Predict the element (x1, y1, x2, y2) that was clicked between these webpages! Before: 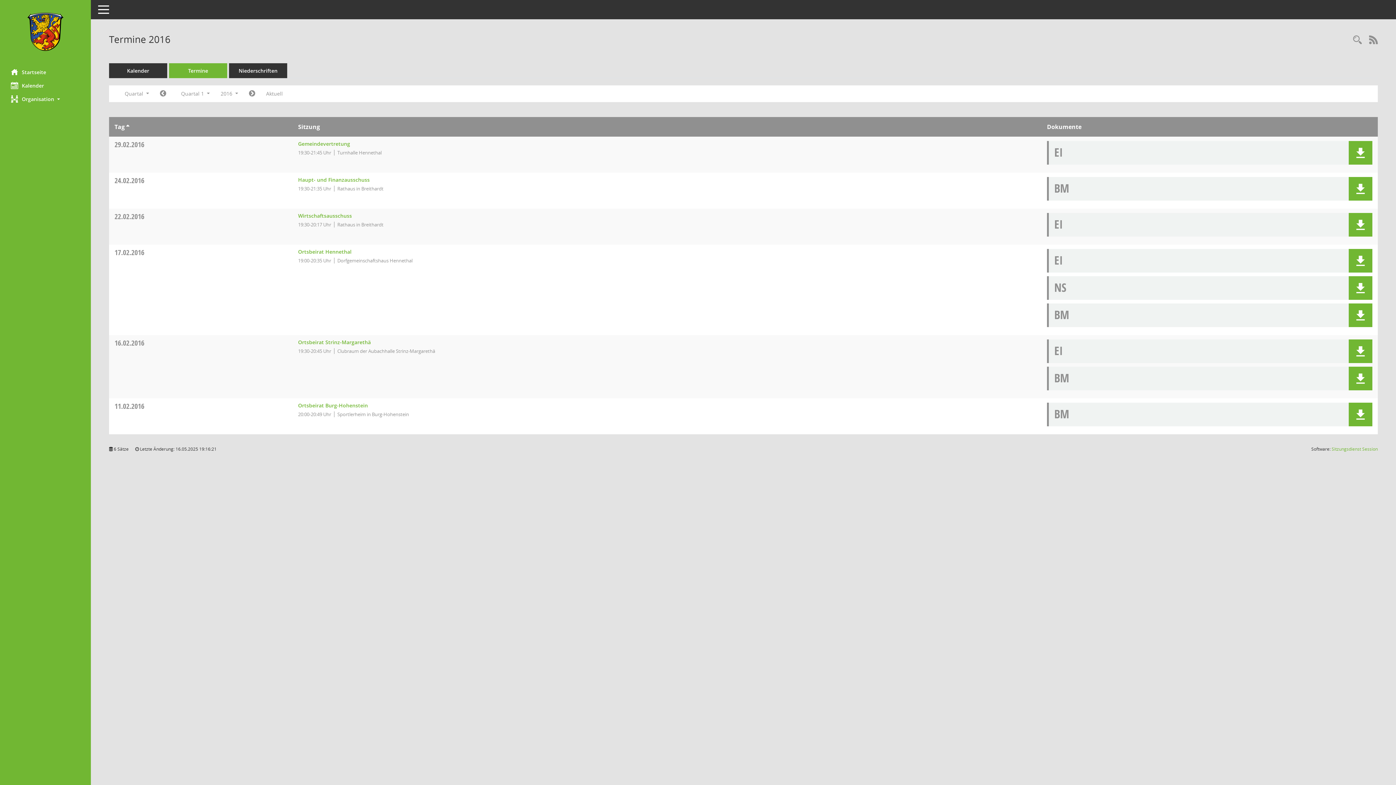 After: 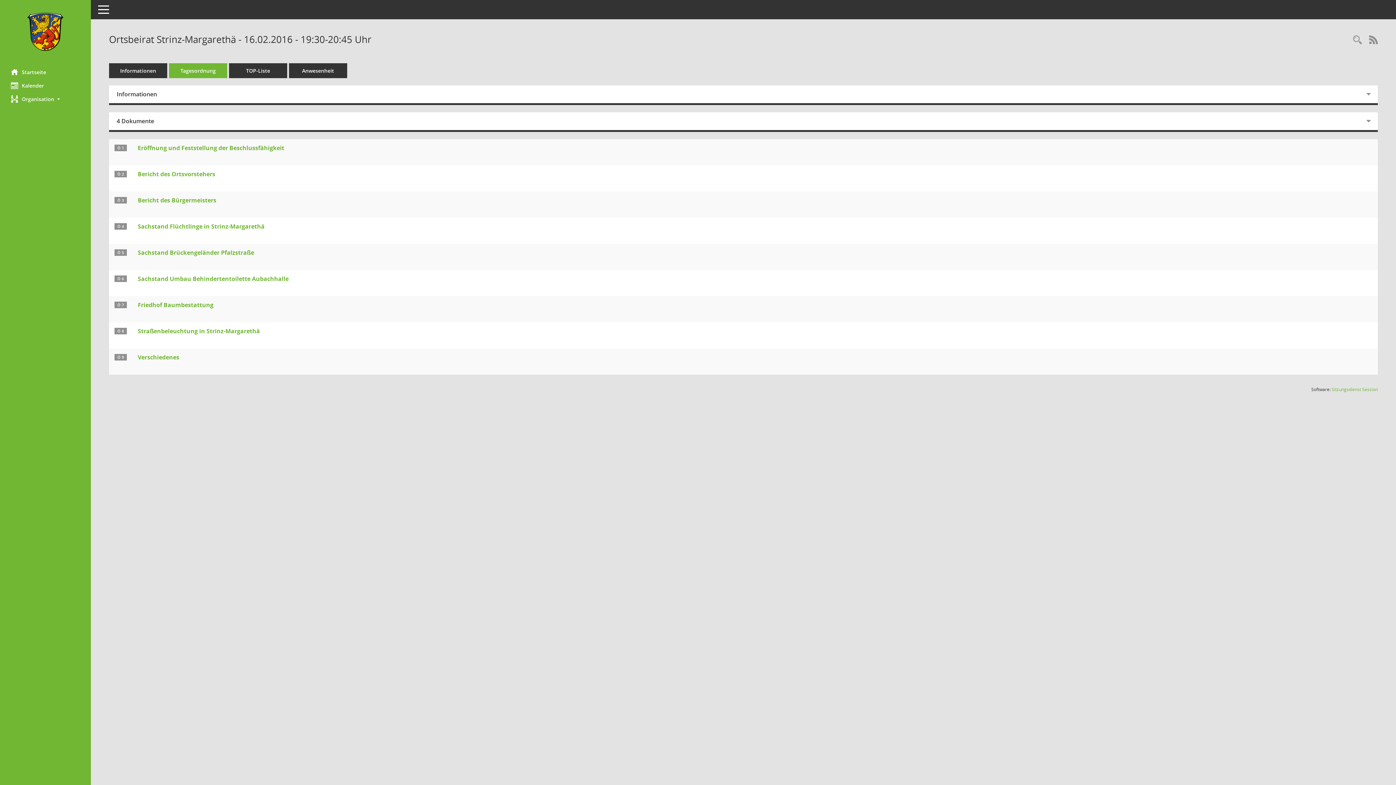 Action: bbox: (298, 338, 370, 345) label: Details anzeigen: Ortsbeirat Strinz-Margarethä 16.02.2016